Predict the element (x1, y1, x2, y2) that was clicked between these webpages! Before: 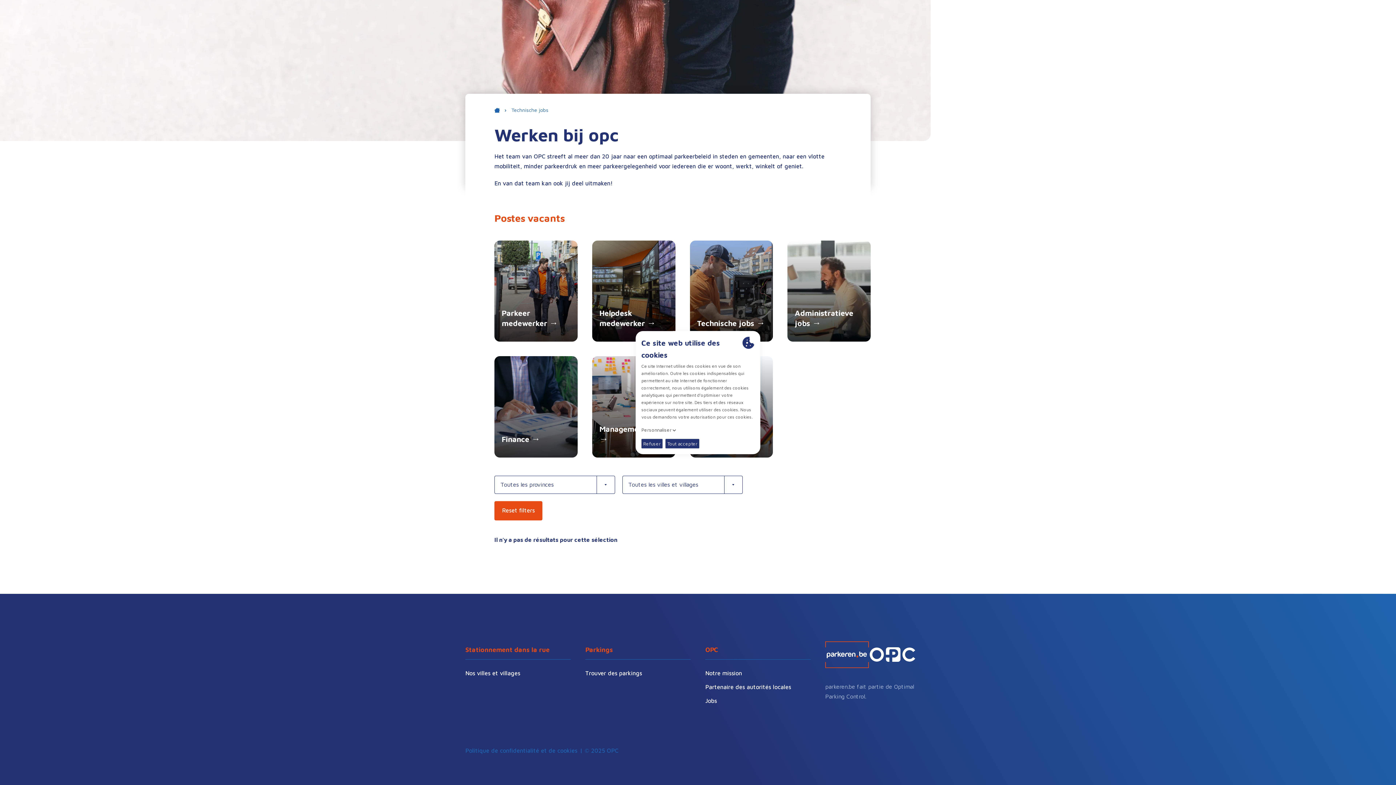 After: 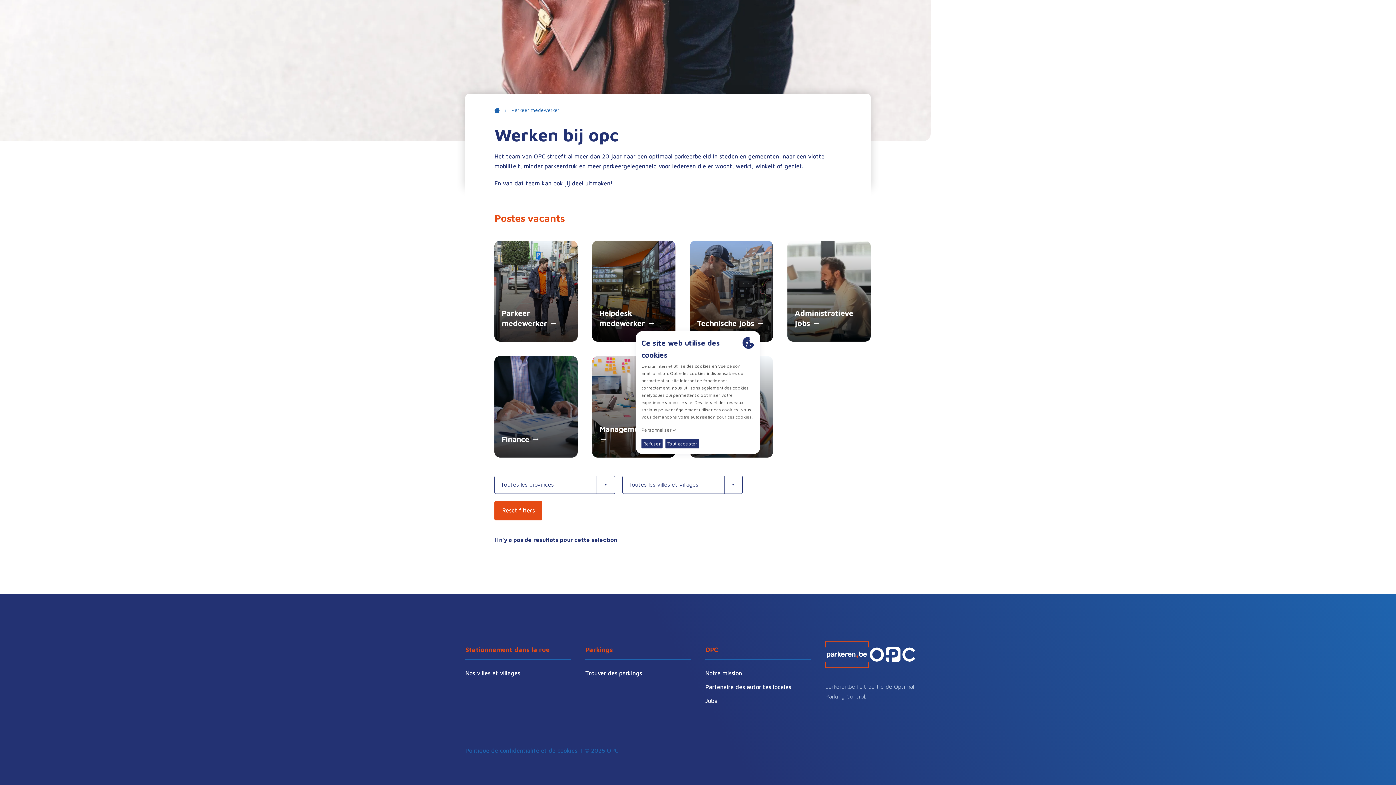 Action: label: Parkeer medewerker → bbox: (494, 240, 577, 341)